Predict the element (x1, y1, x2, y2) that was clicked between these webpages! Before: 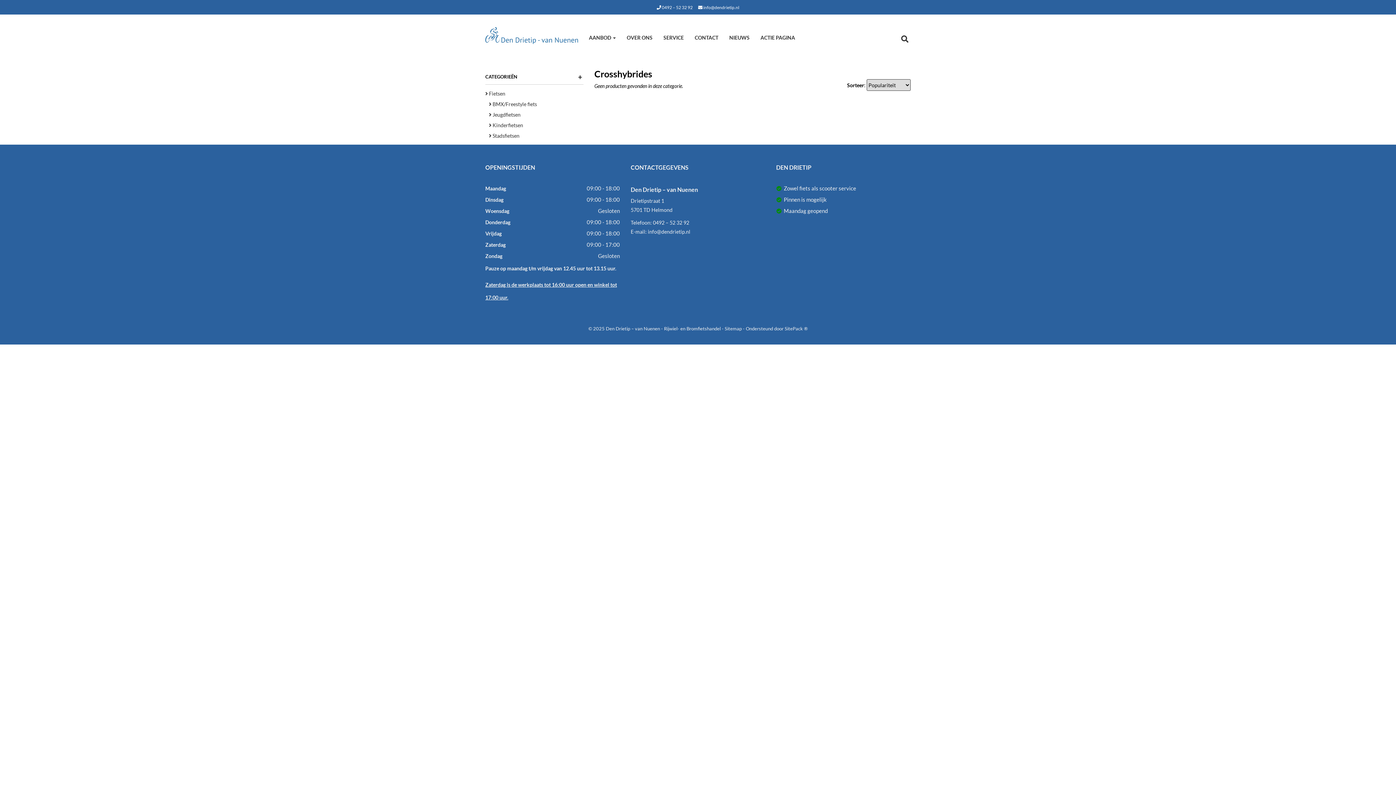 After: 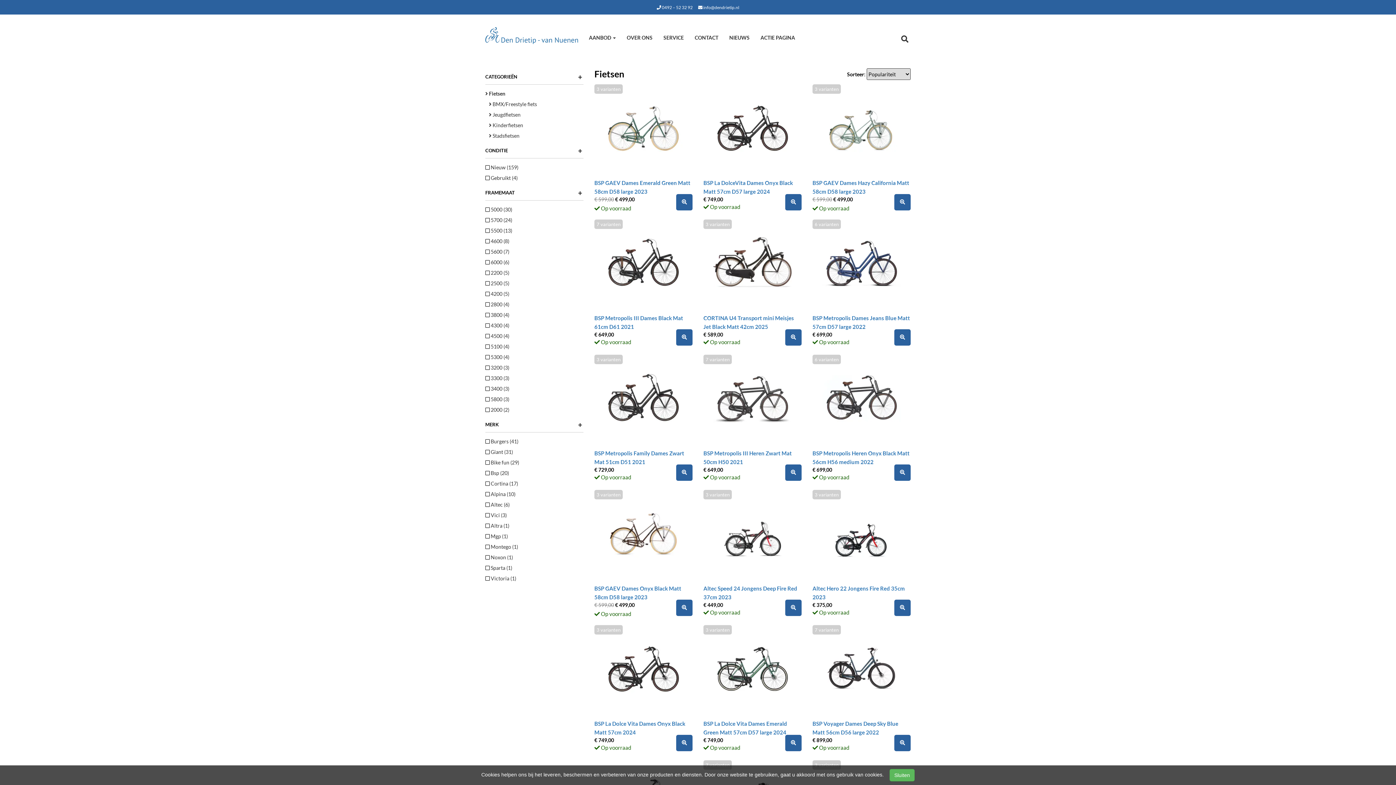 Action: label:  Fietsen bbox: (485, 90, 505, 96)